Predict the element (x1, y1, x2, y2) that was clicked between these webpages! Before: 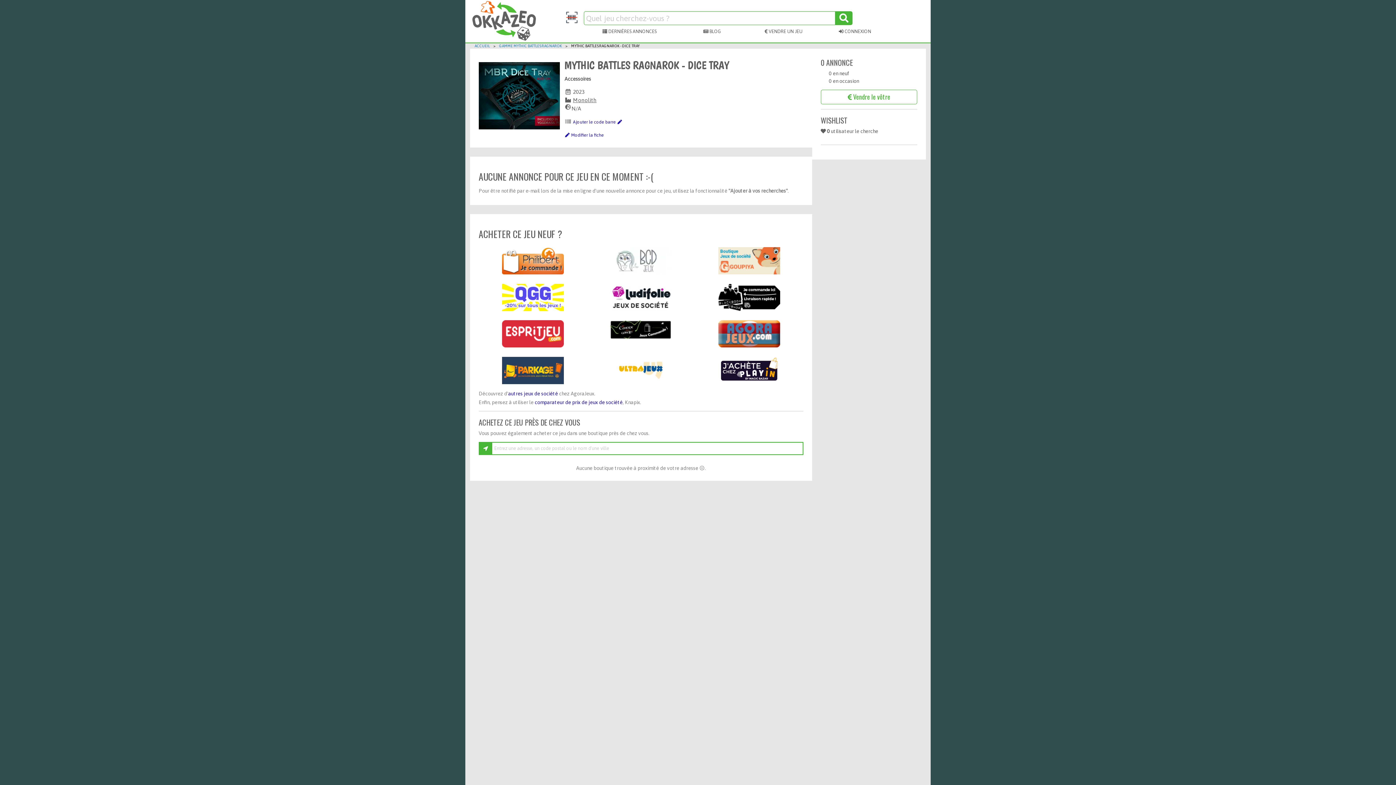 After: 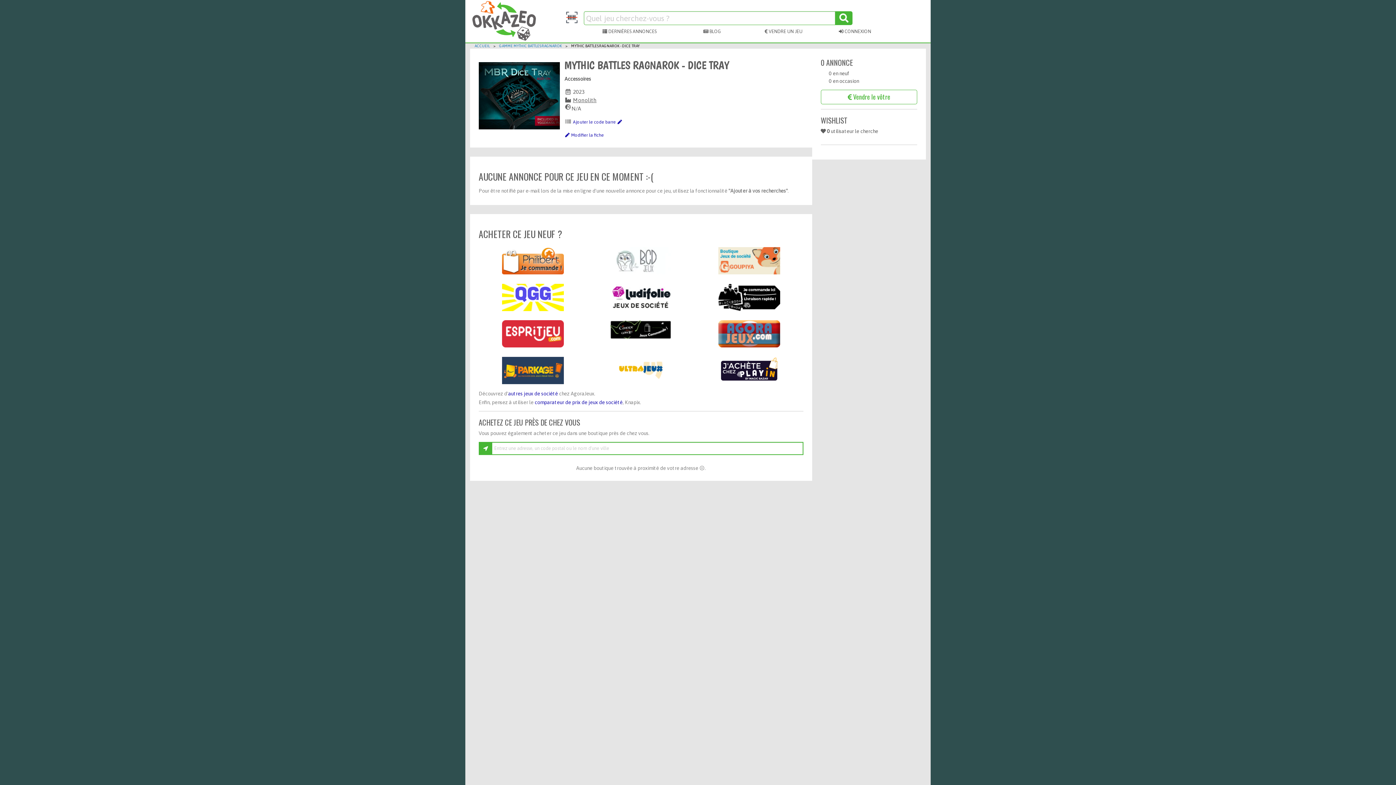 Action: bbox: (502, 330, 563, 336)